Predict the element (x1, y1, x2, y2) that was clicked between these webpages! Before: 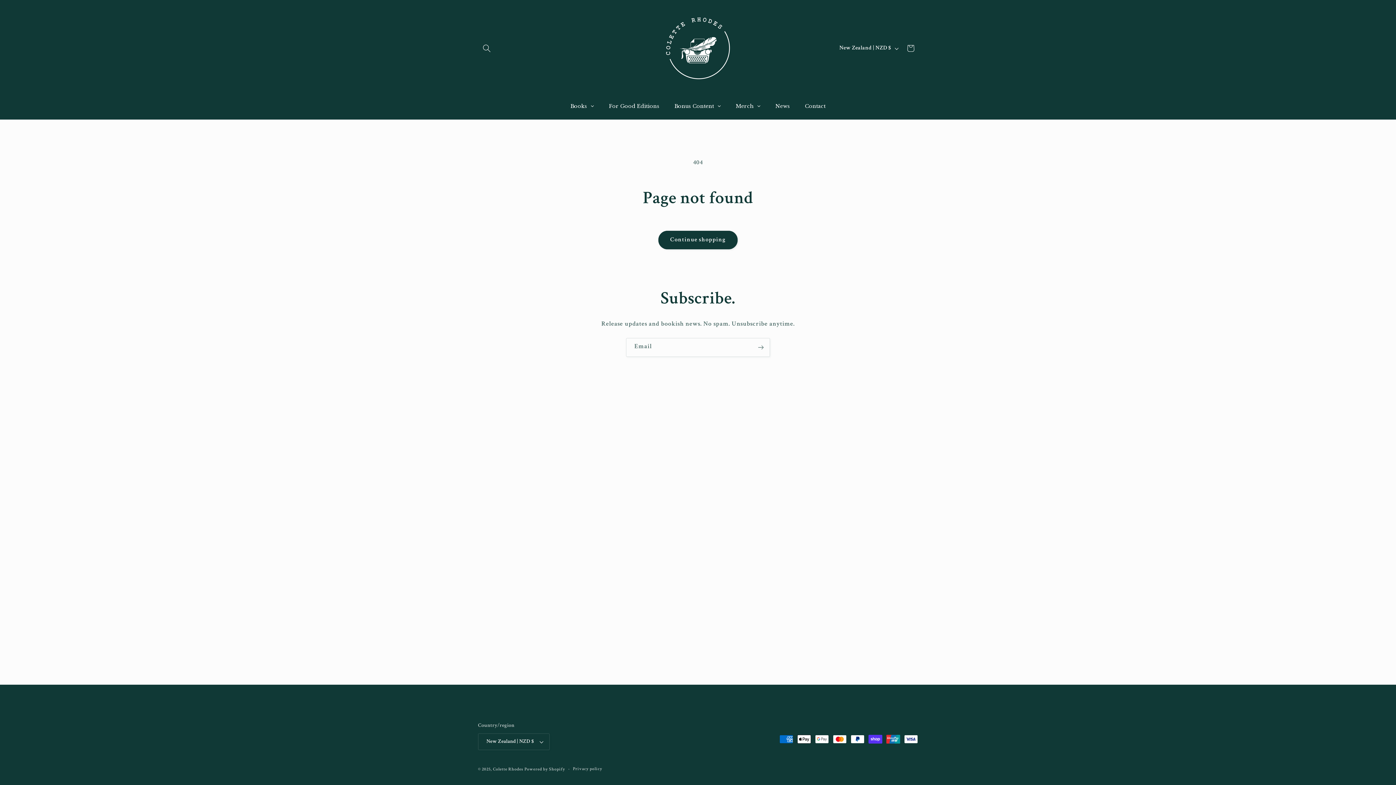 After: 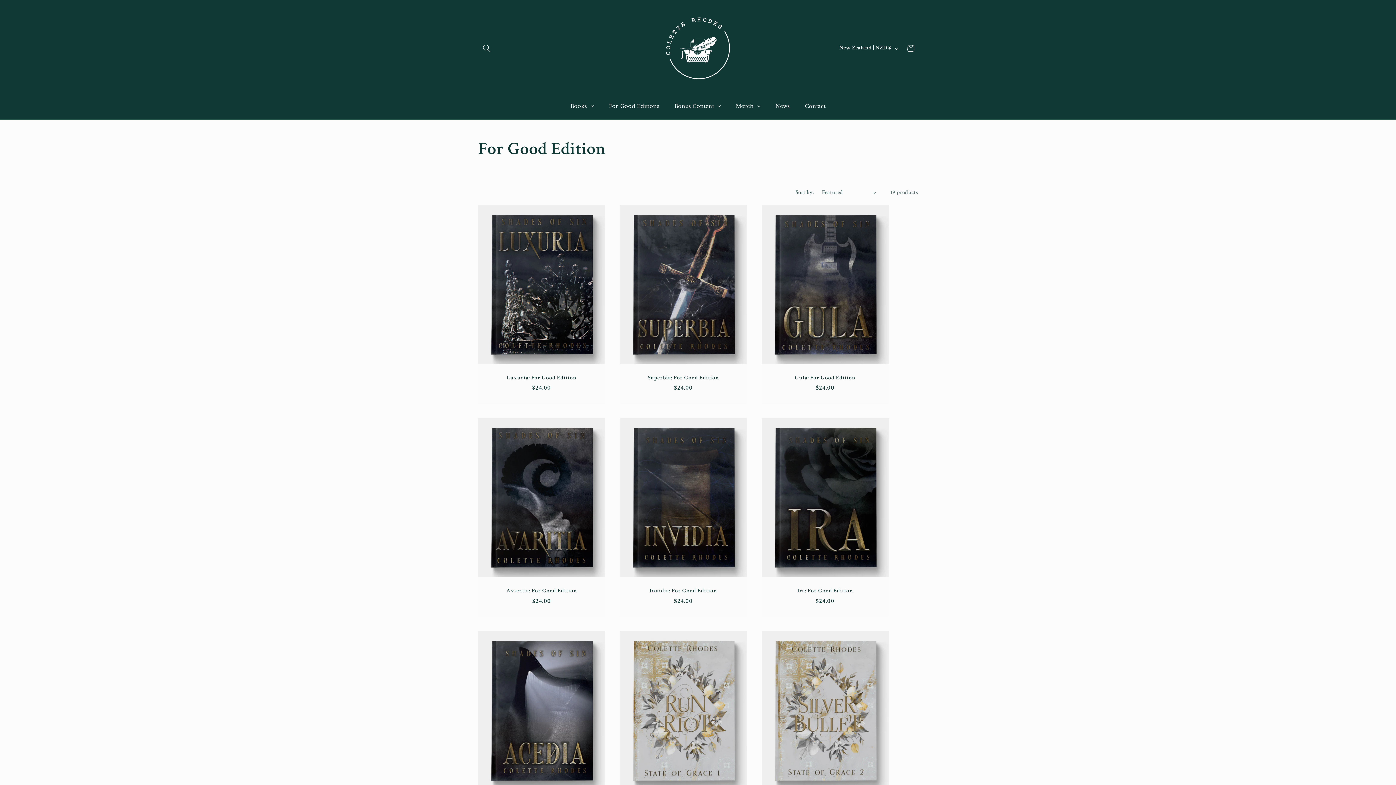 Action: bbox: (601, 96, 666, 115) label: For Good Editions